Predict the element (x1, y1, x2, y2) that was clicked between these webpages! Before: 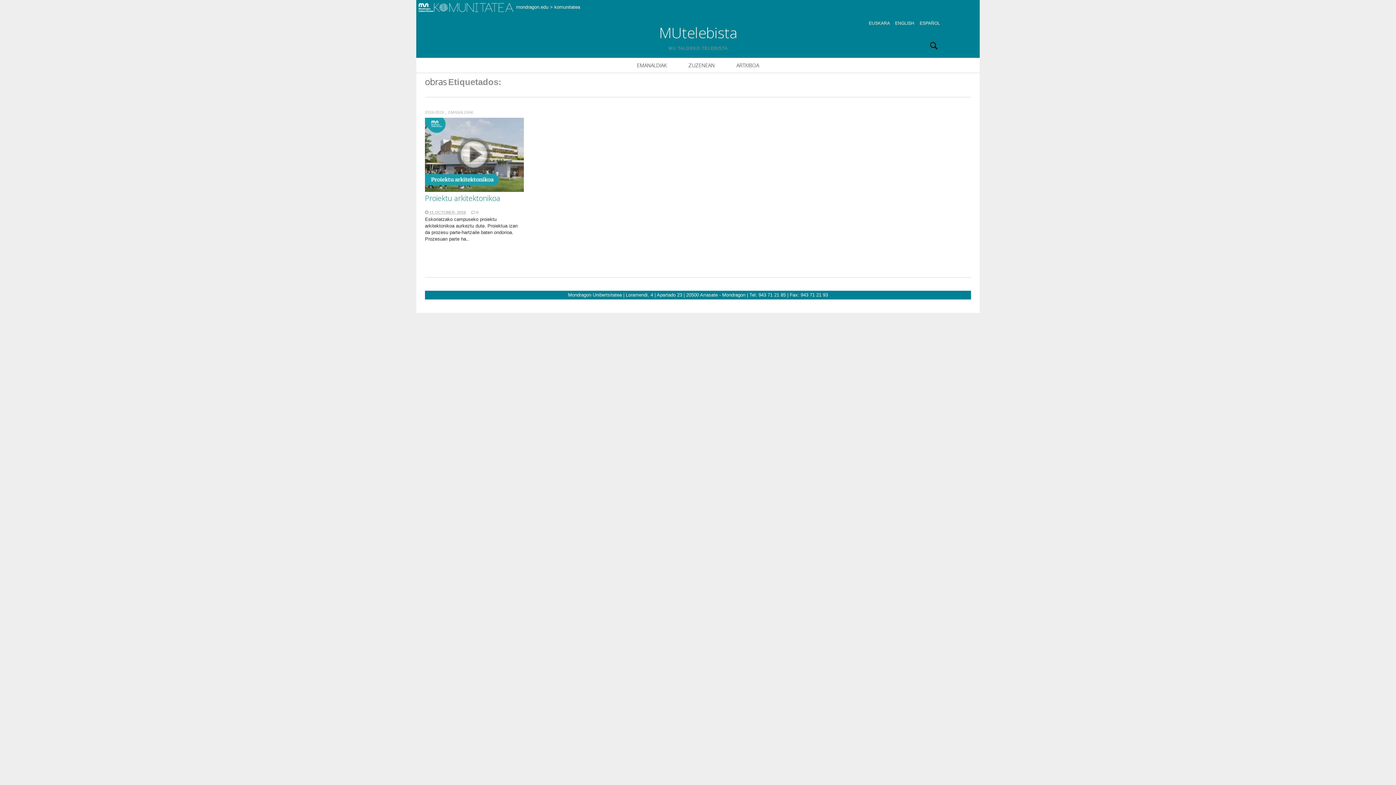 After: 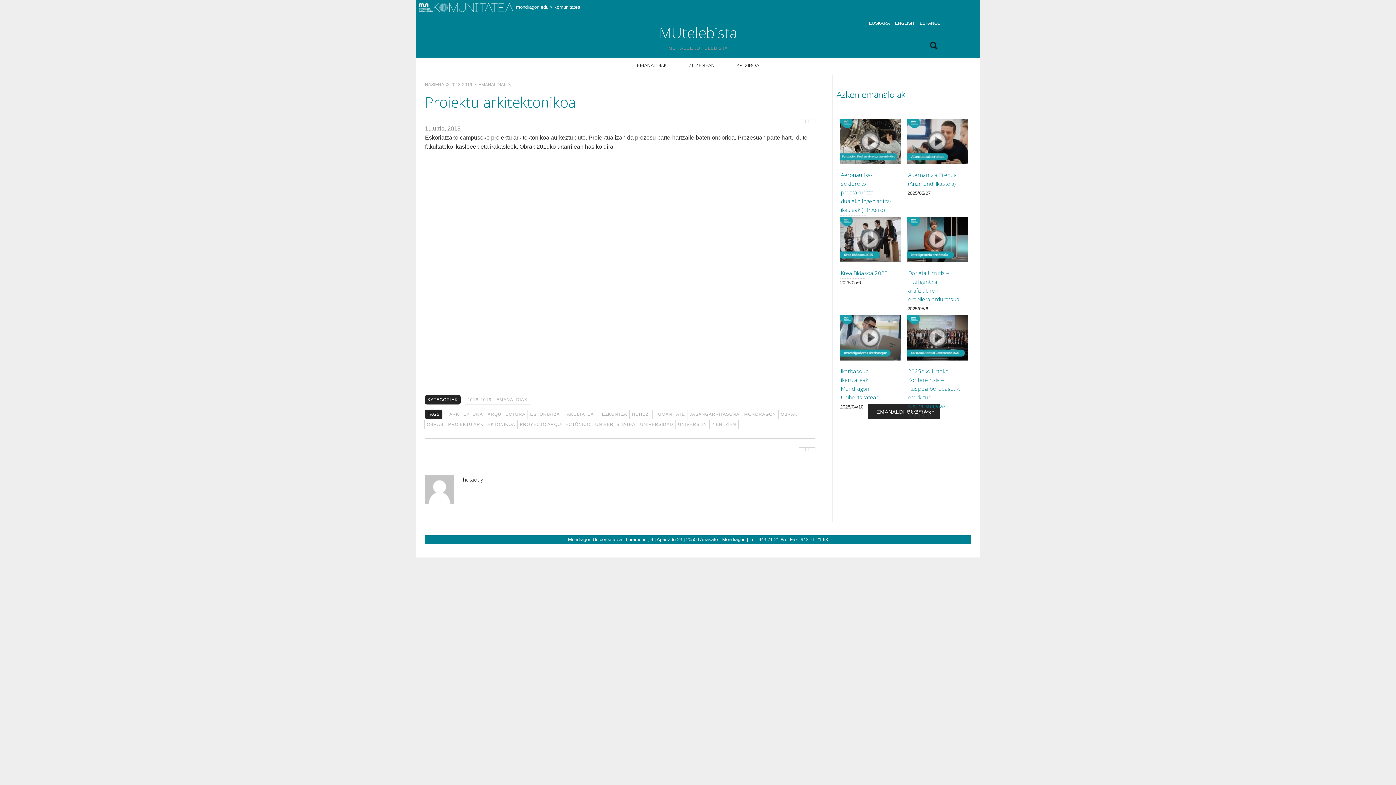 Action: bbox: (471, 210, 478, 214) label:  0